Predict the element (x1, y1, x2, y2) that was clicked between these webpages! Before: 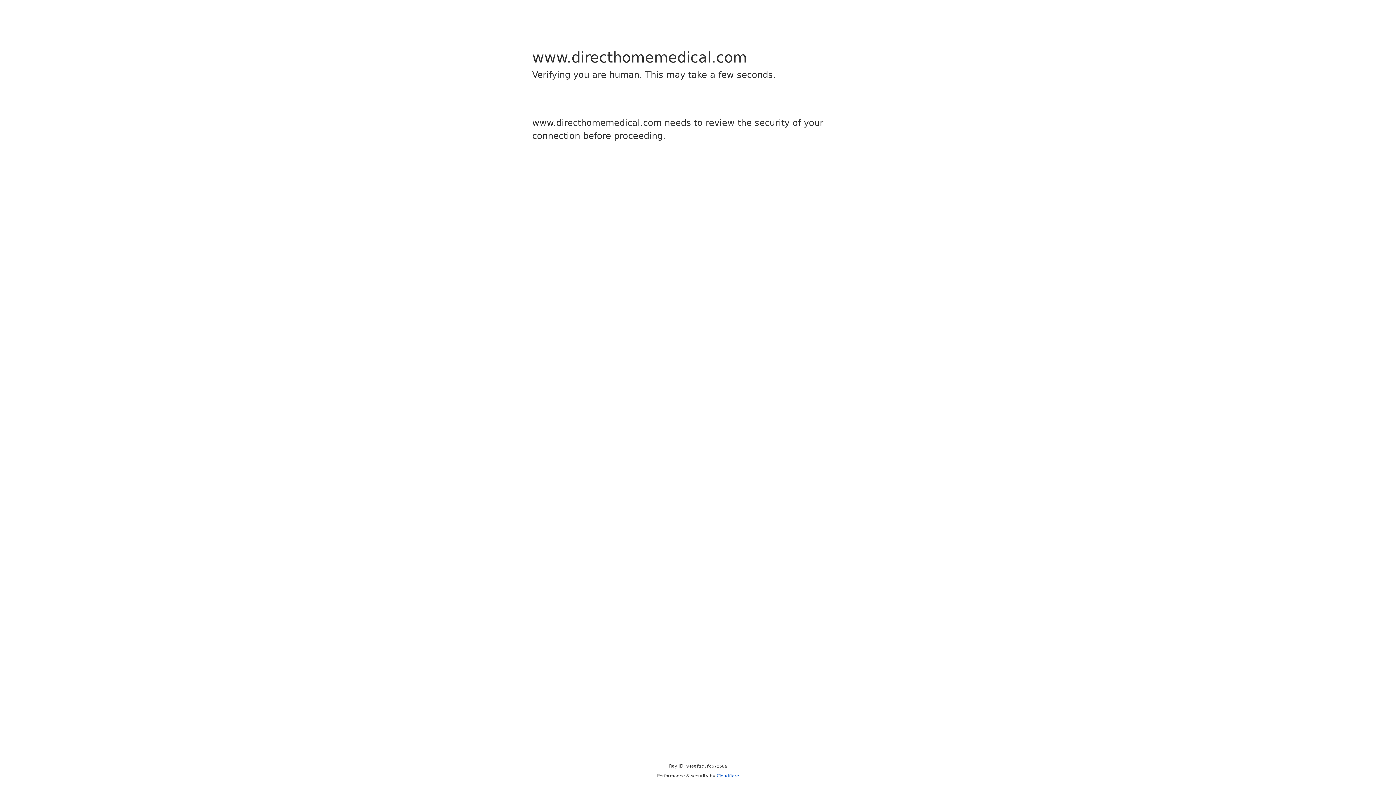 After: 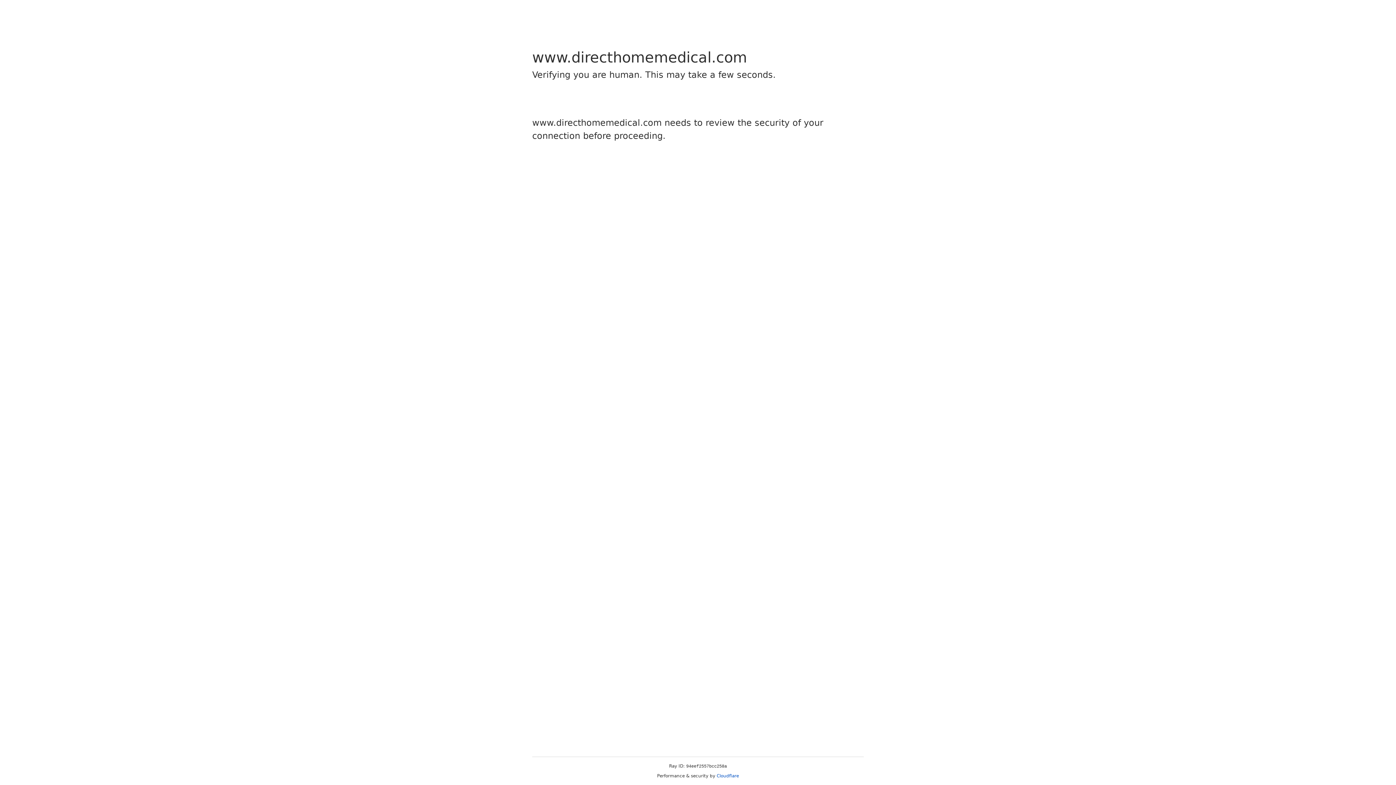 Action: bbox: (716, 773, 739, 778) label: Cloudflare